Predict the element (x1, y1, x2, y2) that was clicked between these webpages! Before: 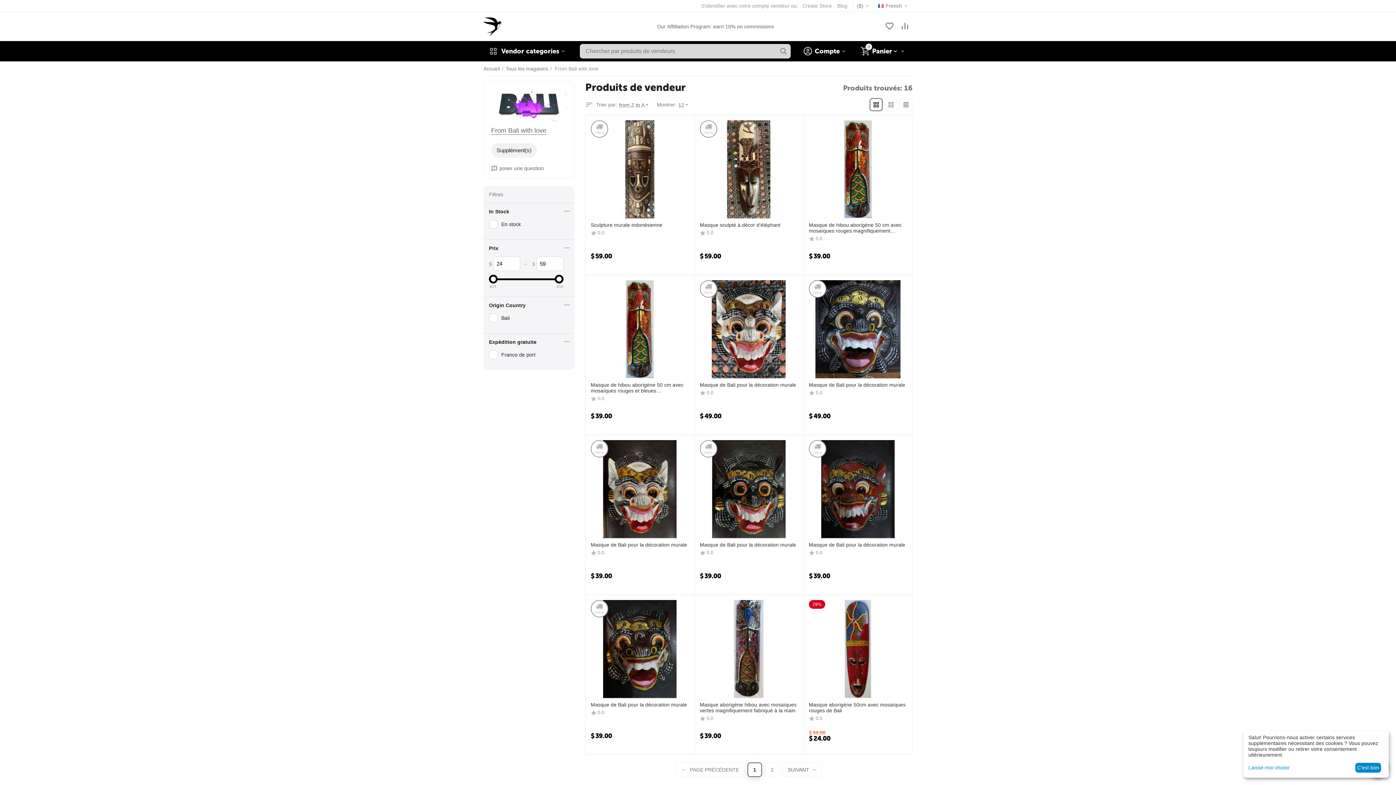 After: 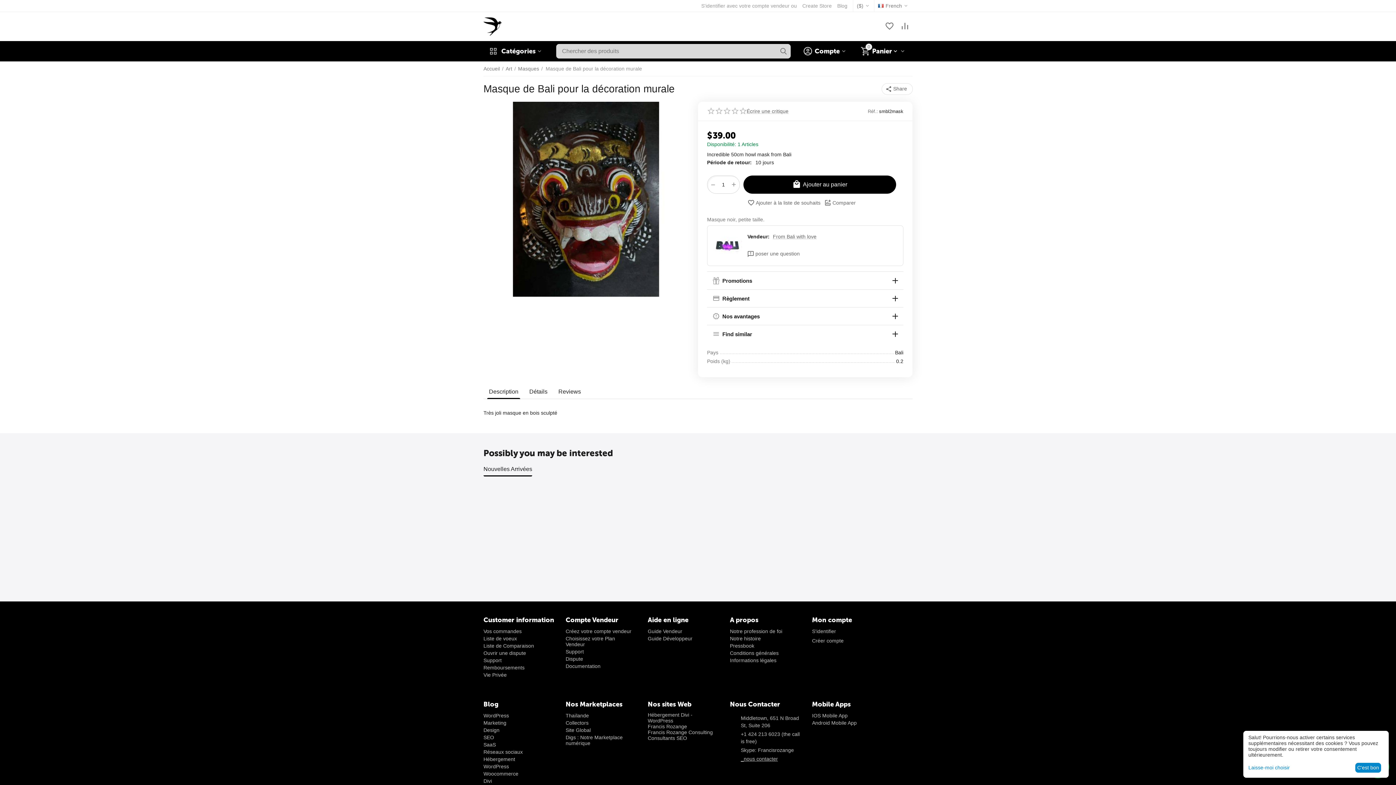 Action: bbox: (590, 600, 689, 698)